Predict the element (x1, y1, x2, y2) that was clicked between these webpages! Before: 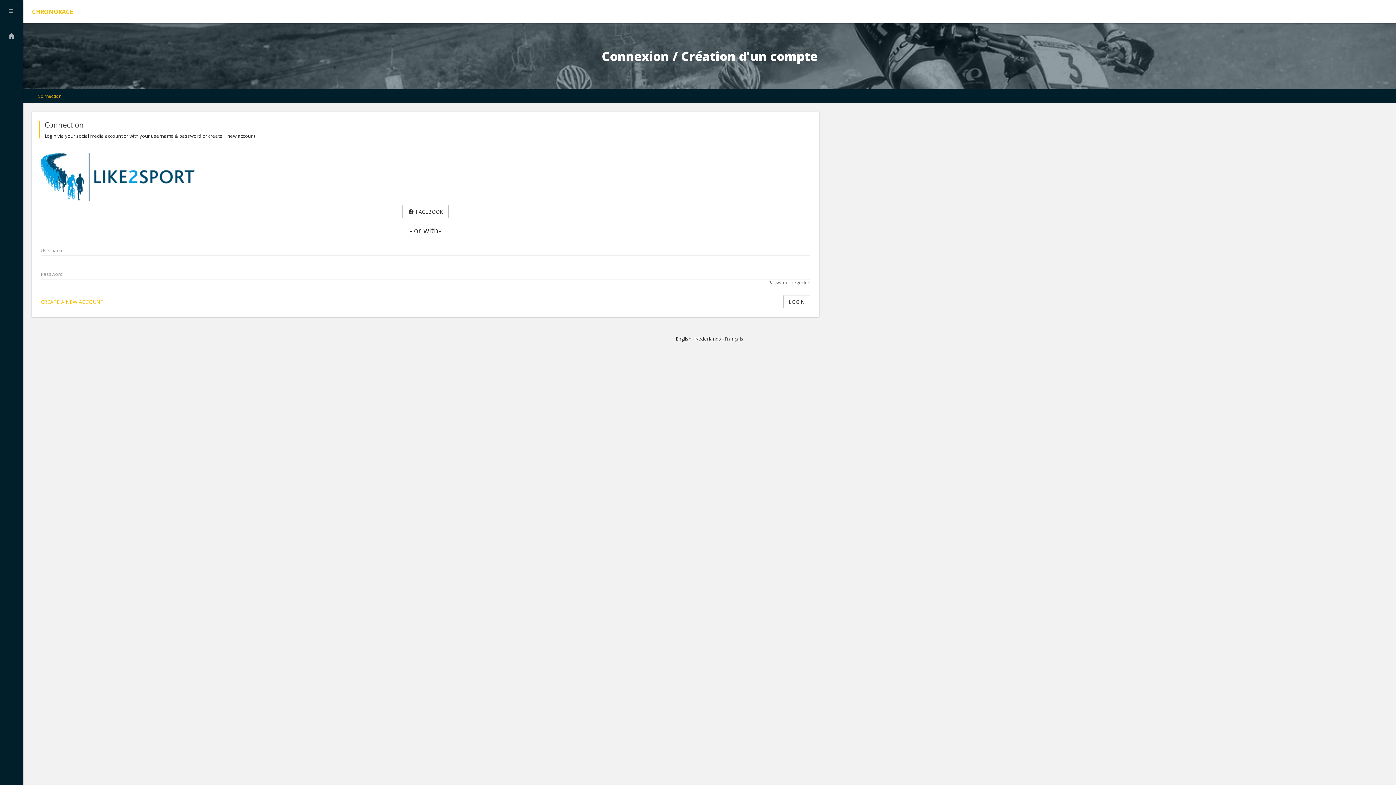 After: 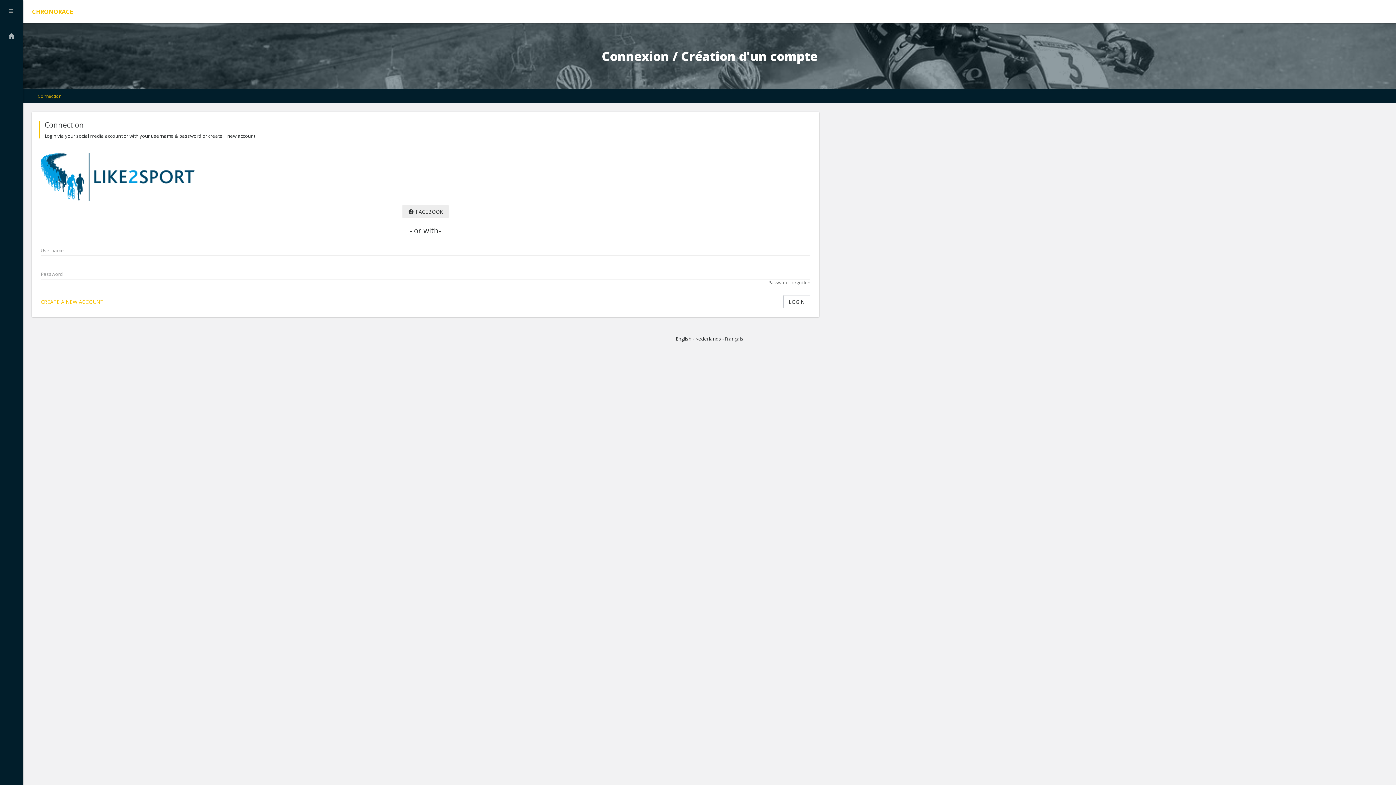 Action: bbox: (402, 205, 448, 218) label:  FACEBOOK